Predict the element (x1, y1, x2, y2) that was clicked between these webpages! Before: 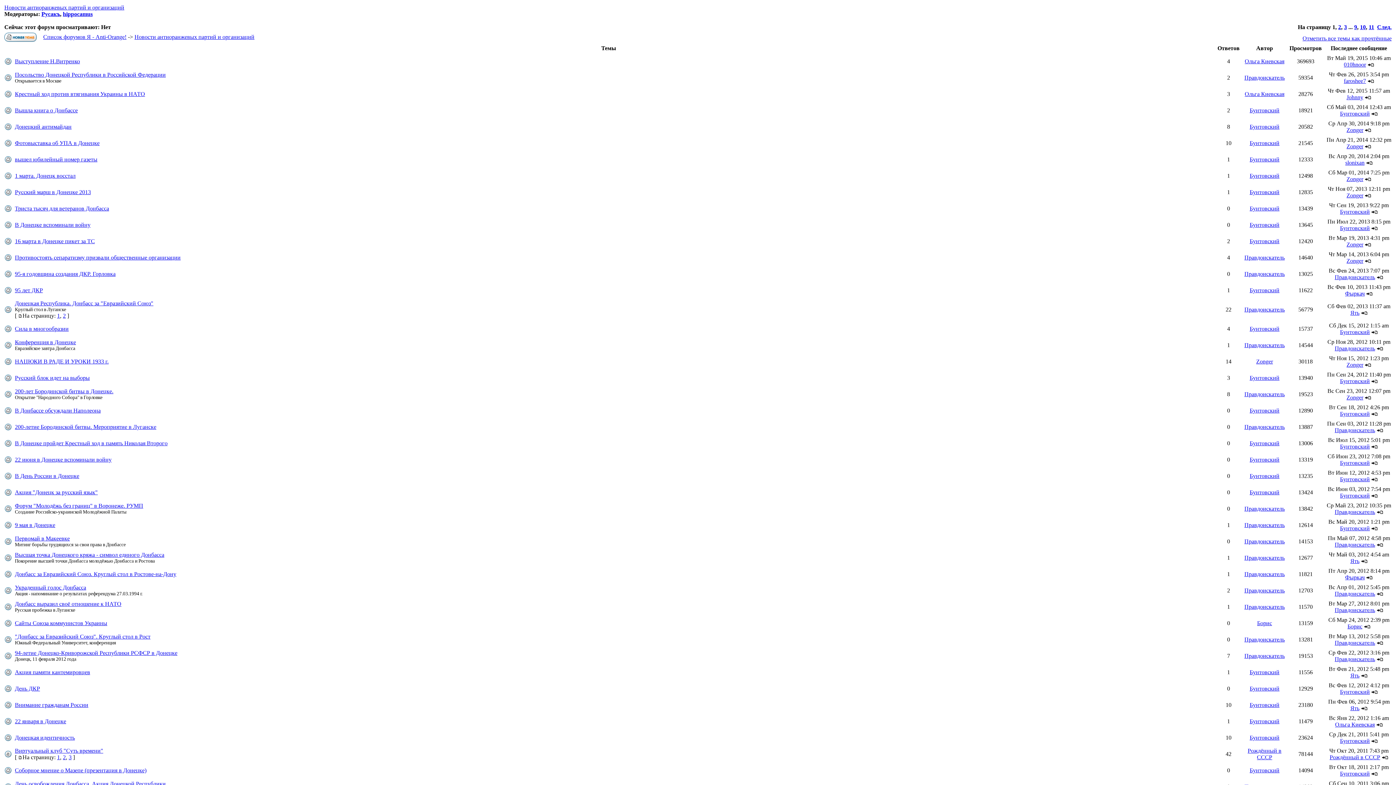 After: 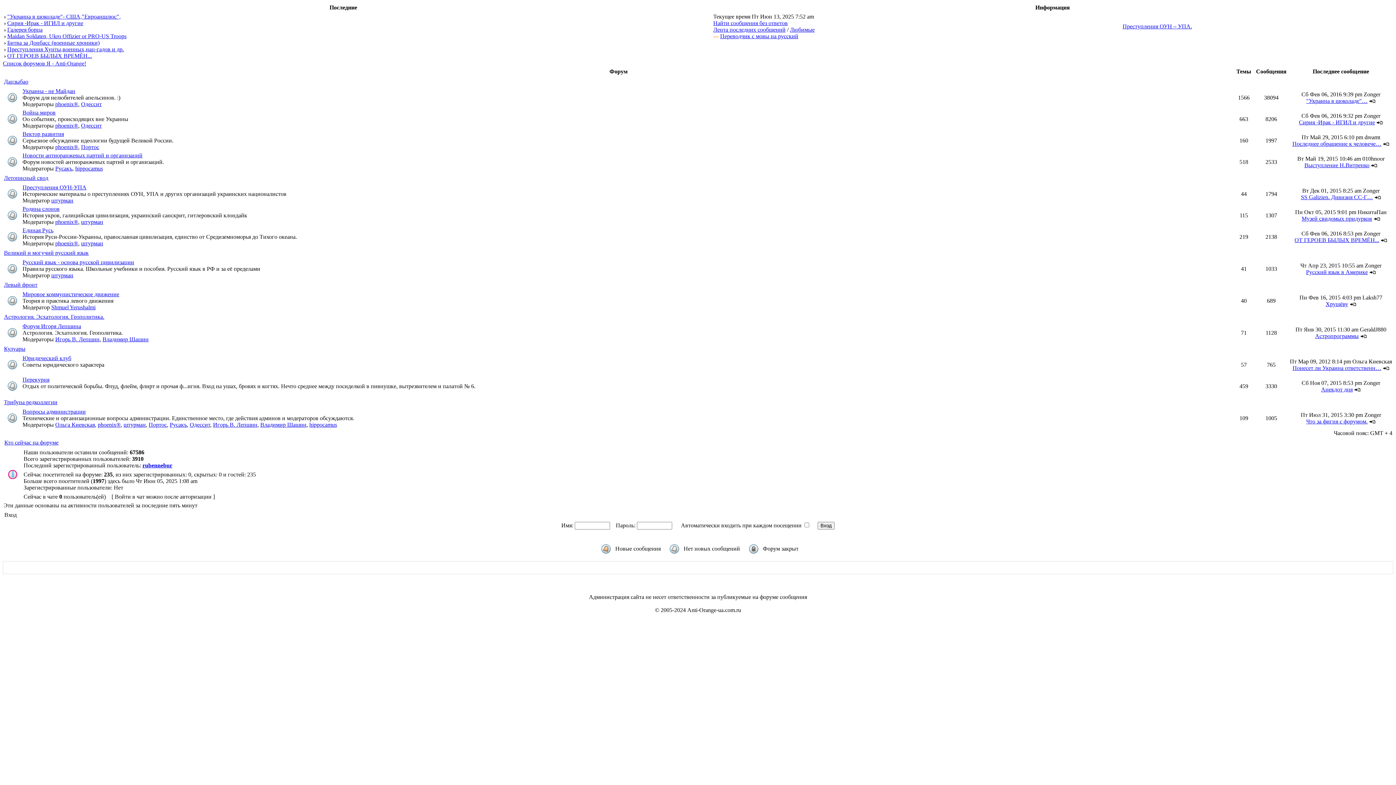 Action: bbox: (1340, 378, 1370, 384) label: Бунтовский